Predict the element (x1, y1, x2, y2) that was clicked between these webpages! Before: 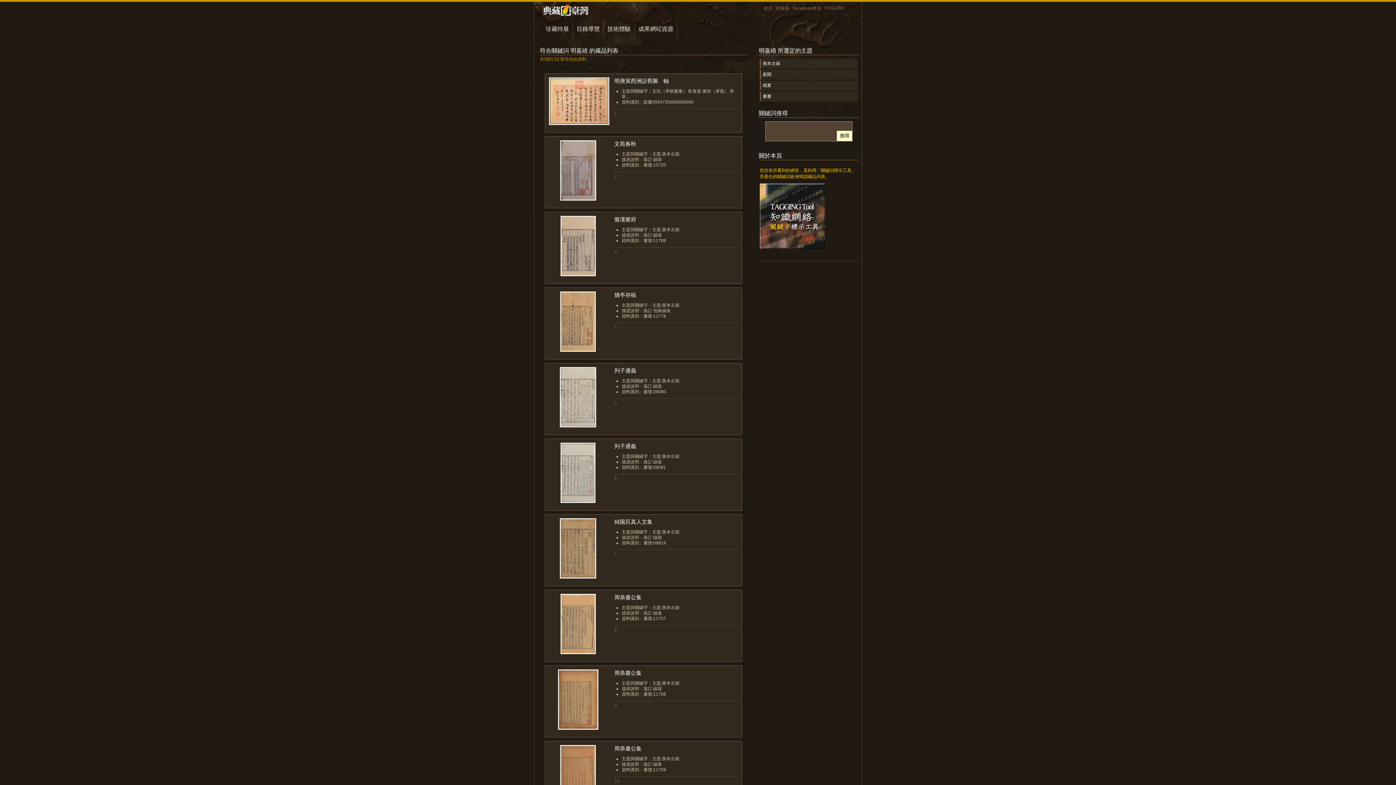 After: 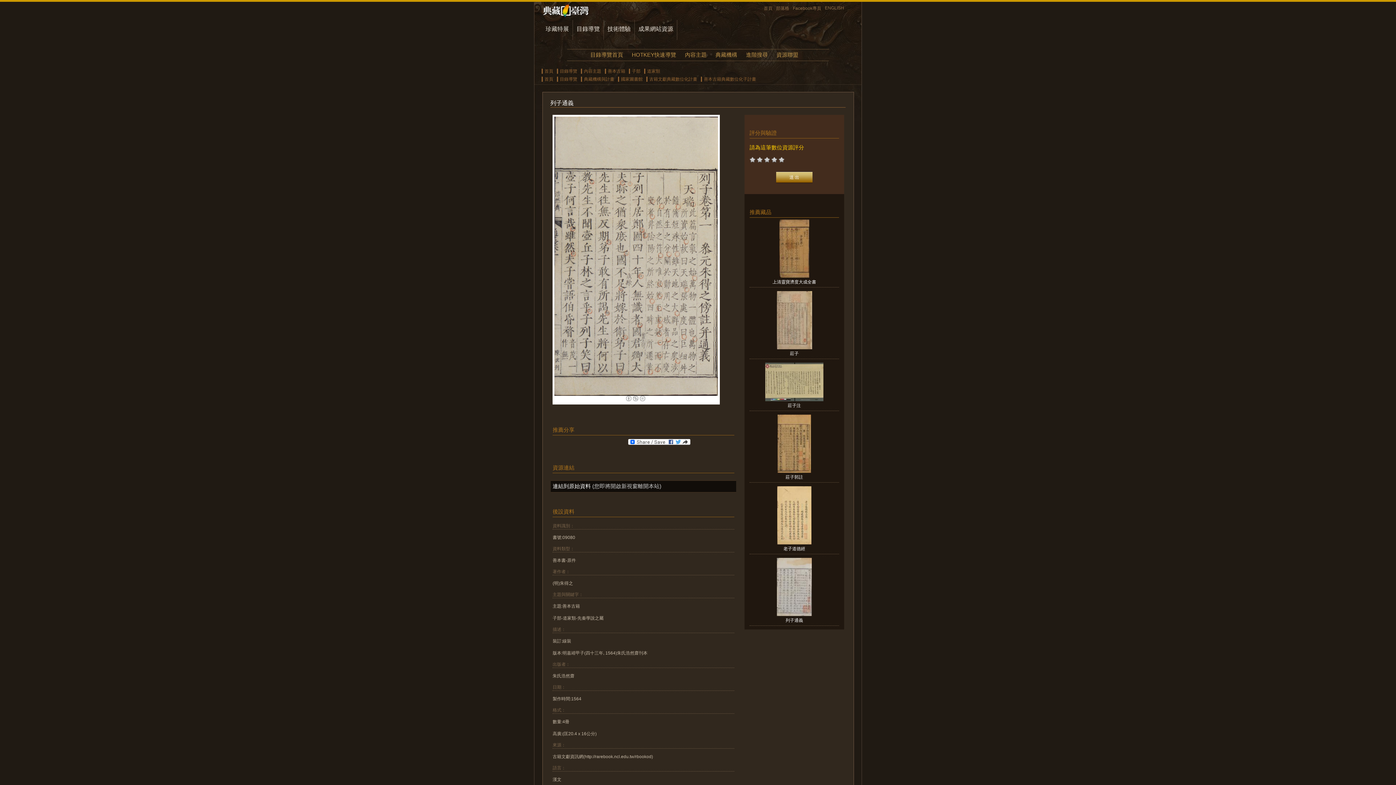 Action: bbox: (614, 367, 636, 373) label: 列子通義